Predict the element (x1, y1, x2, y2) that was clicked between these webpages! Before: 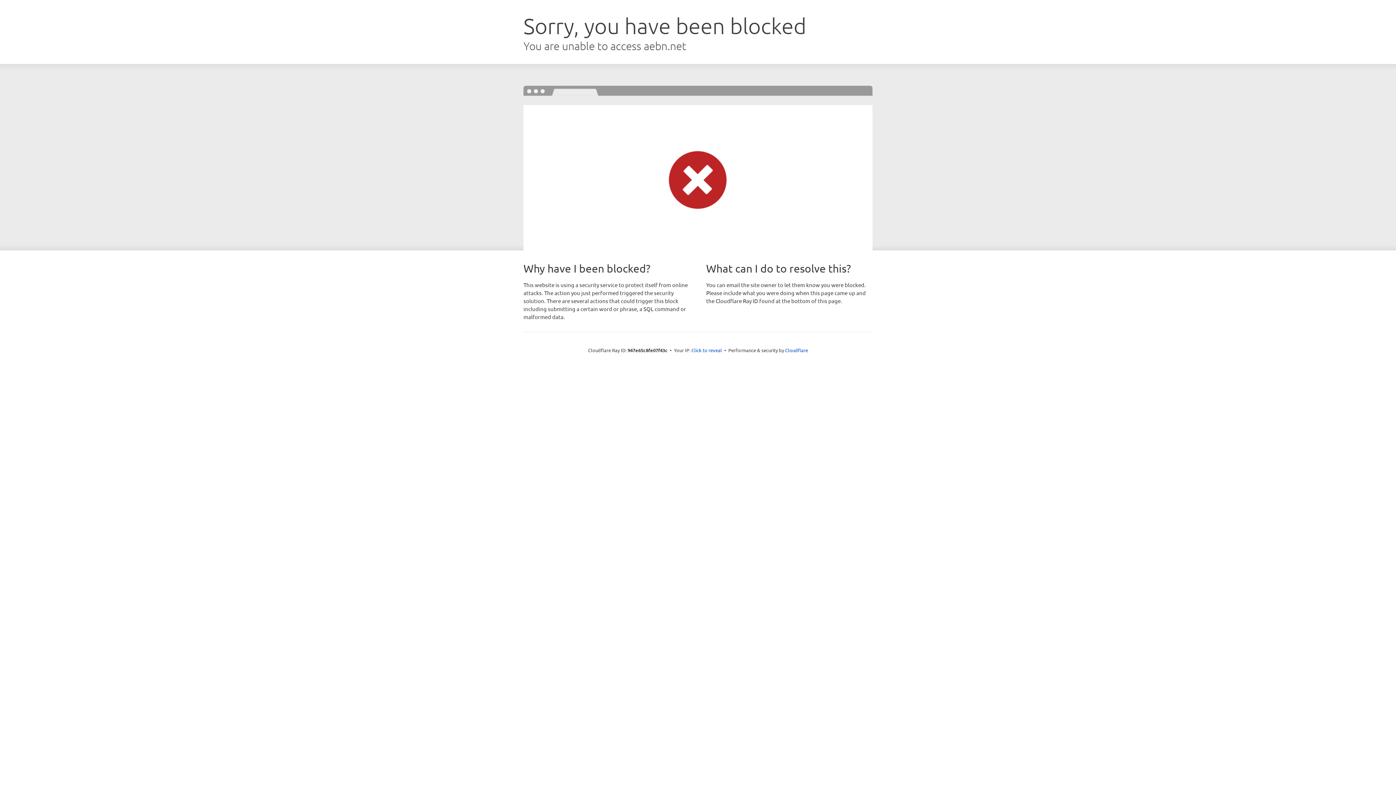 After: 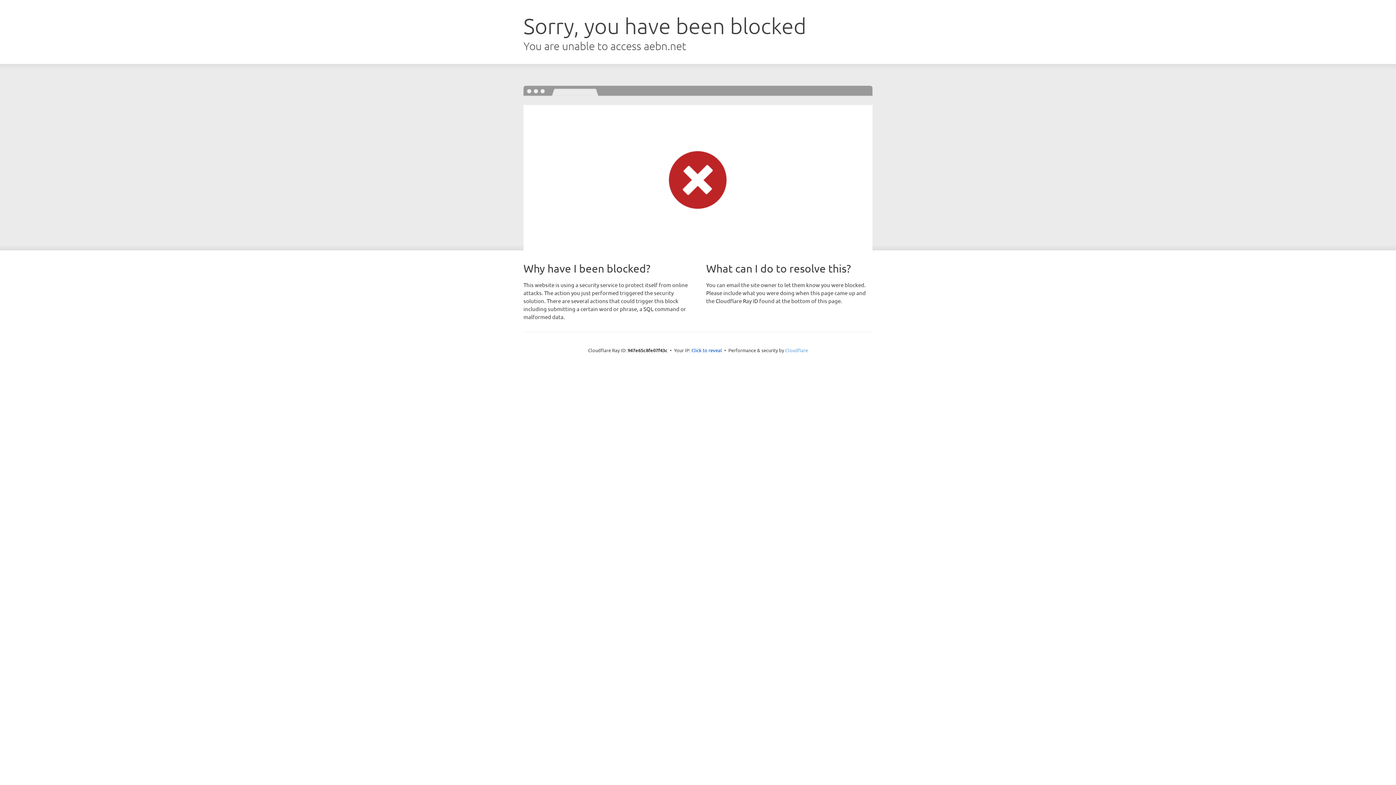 Action: bbox: (785, 347, 808, 353) label: Cloudflare